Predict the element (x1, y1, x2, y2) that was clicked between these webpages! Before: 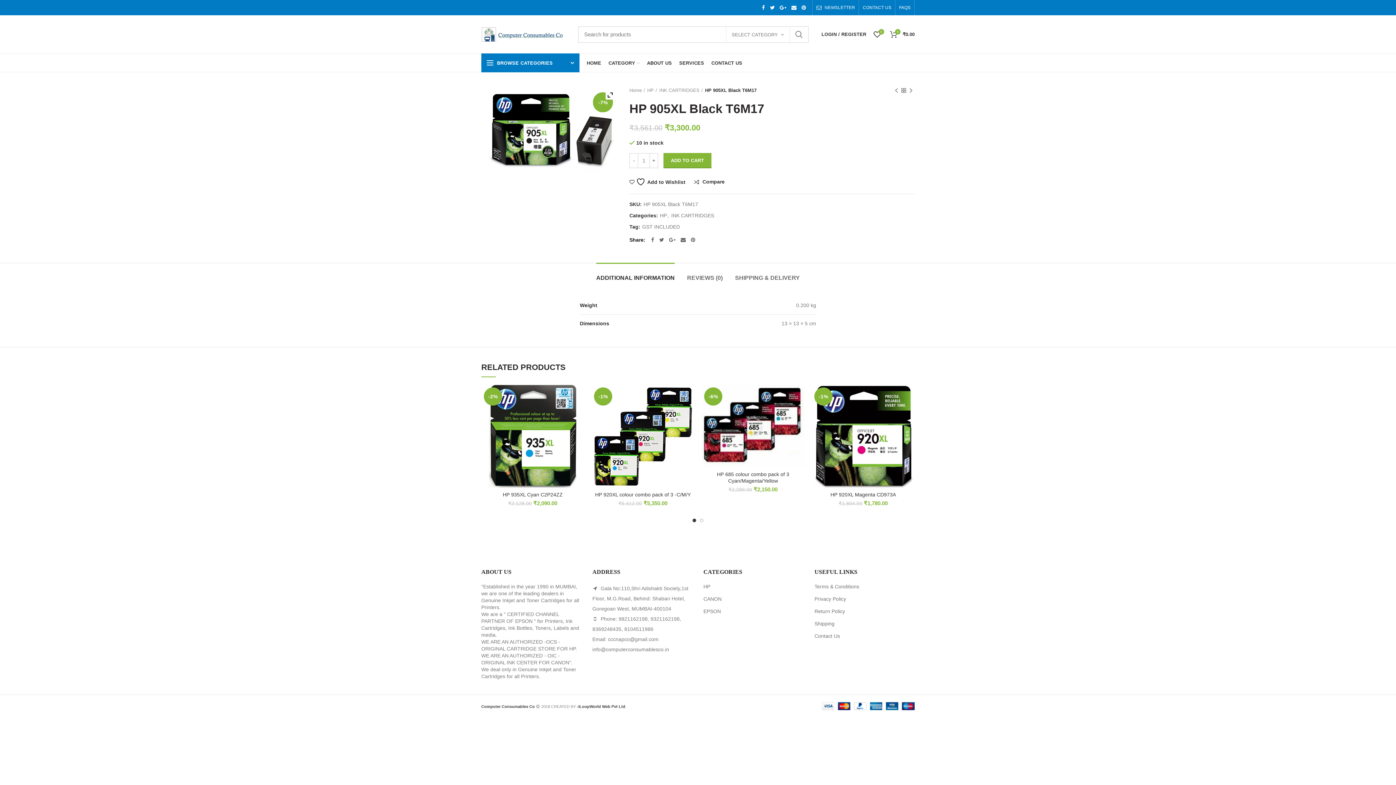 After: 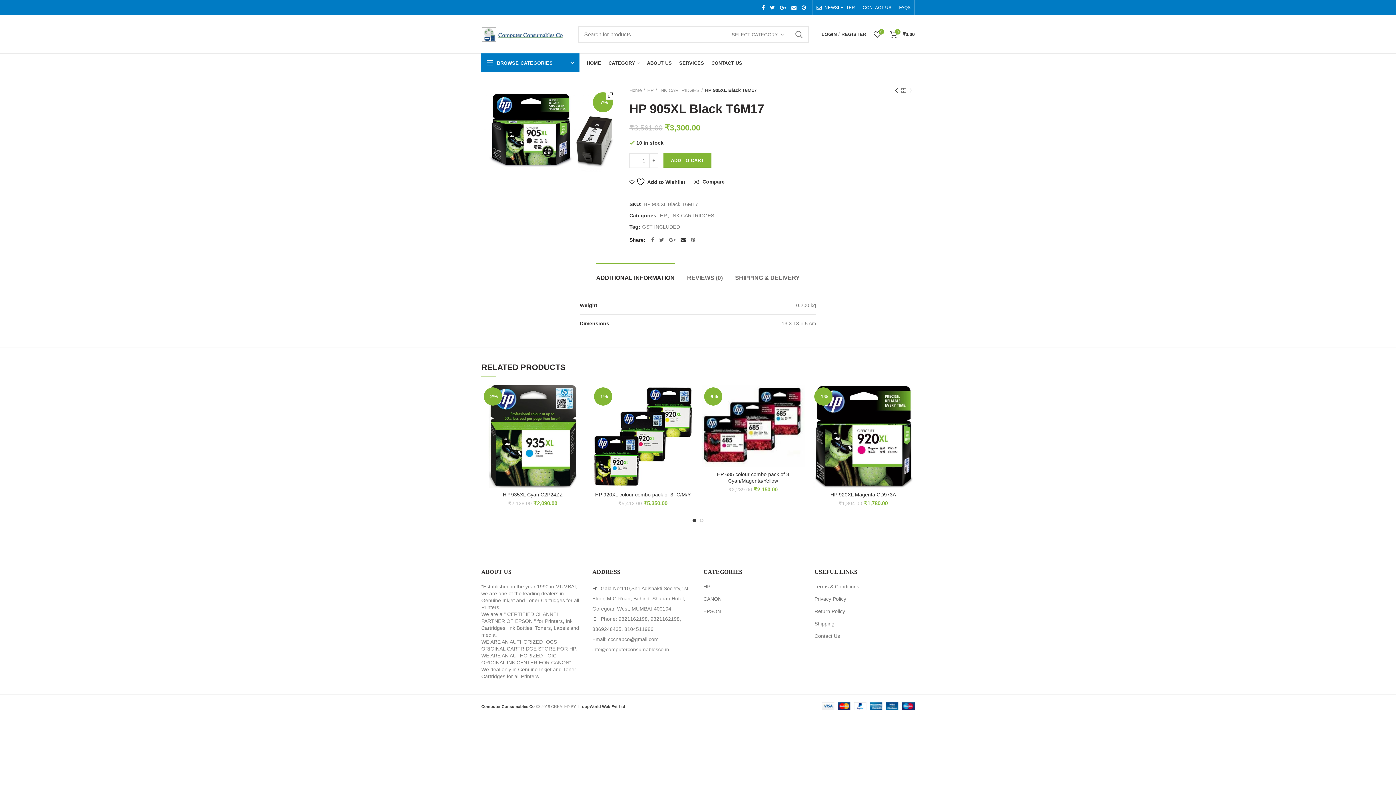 Action: label:  Email bbox: (678, 235, 688, 244)